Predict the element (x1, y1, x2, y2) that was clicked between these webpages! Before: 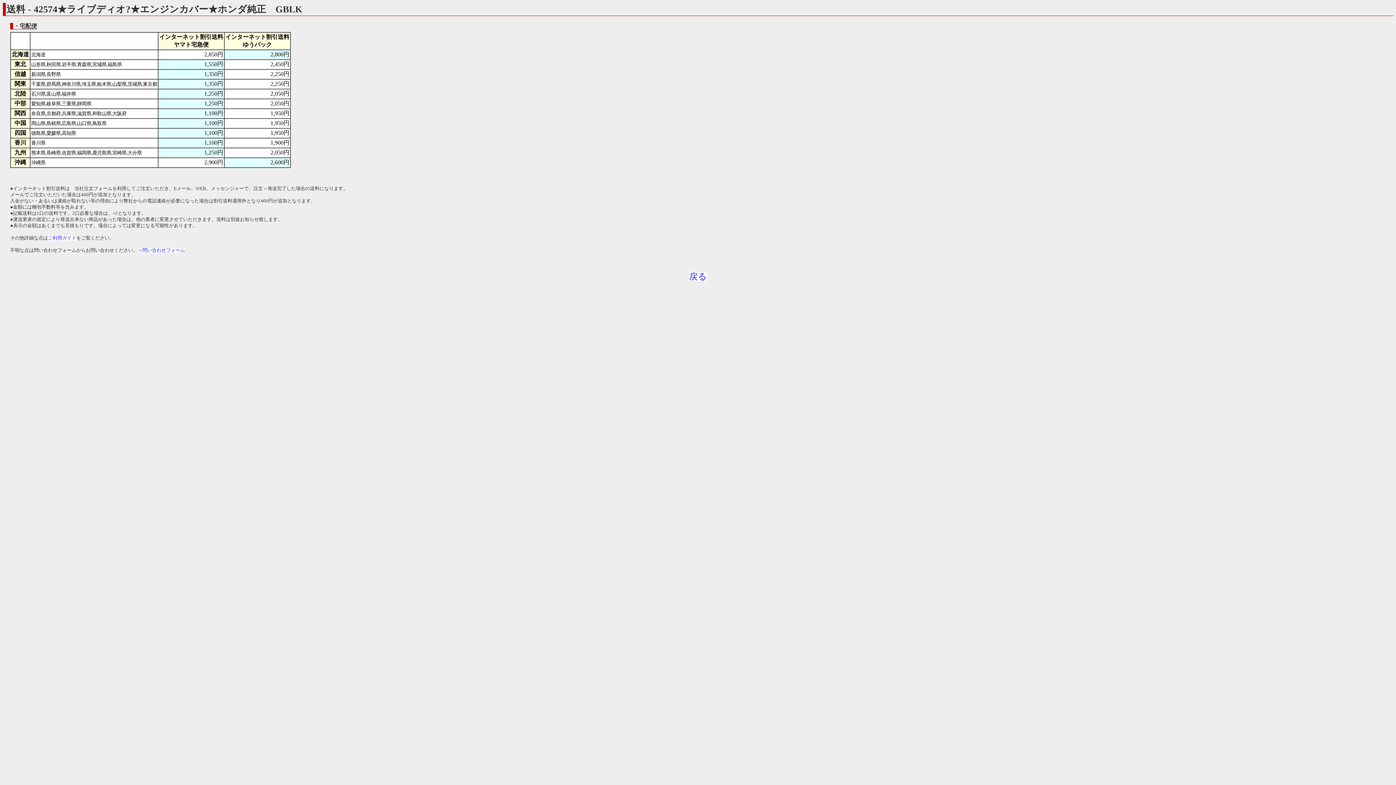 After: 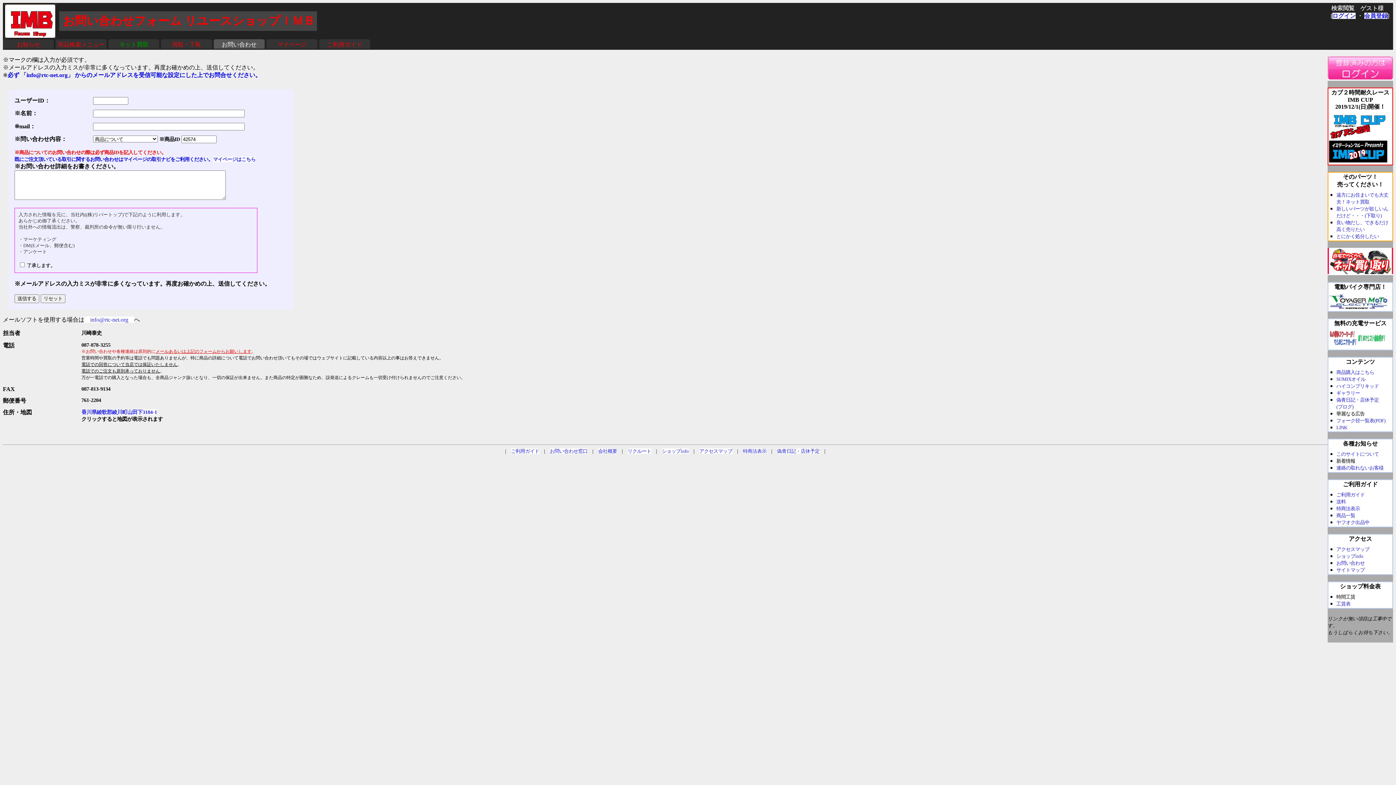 Action: bbox: (142, 247, 185, 253) label: 問い合わせフォーム